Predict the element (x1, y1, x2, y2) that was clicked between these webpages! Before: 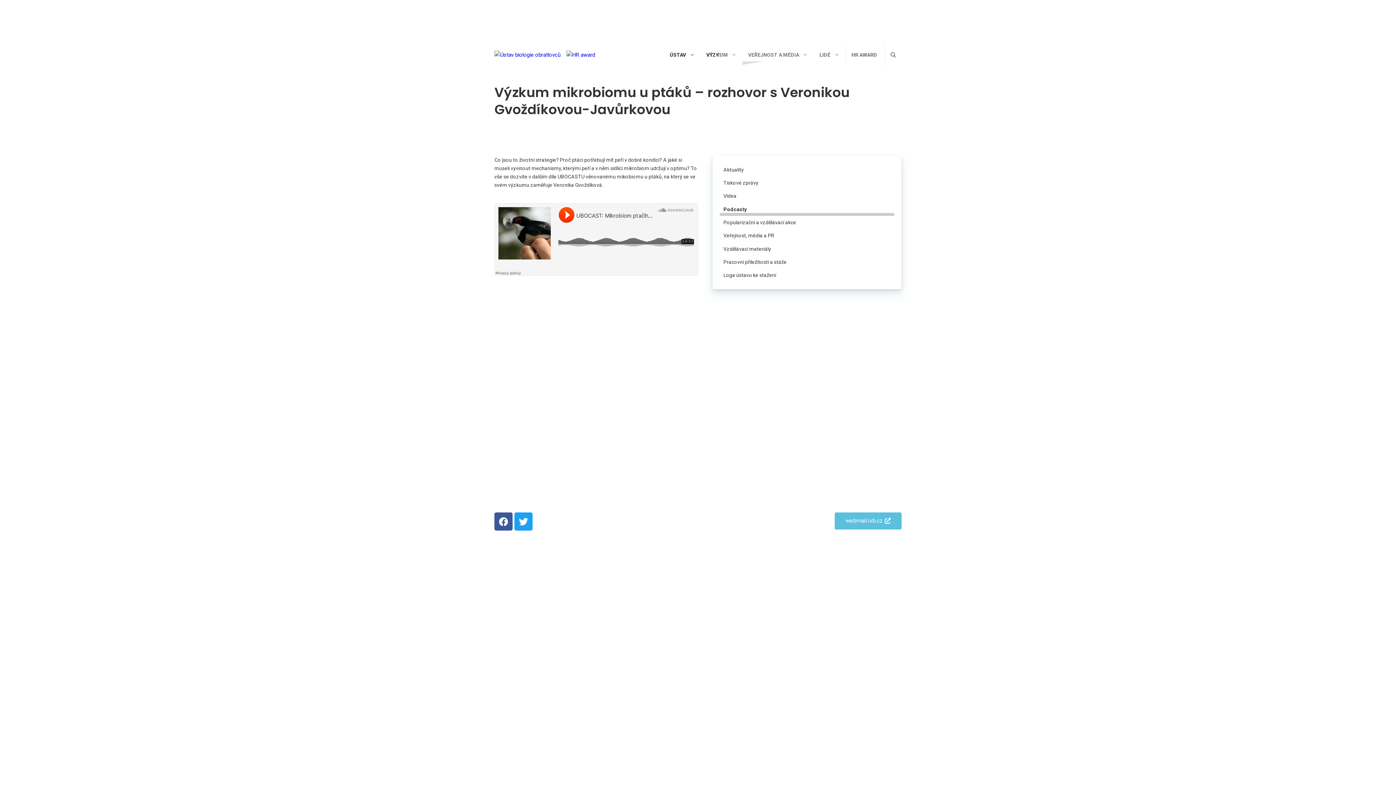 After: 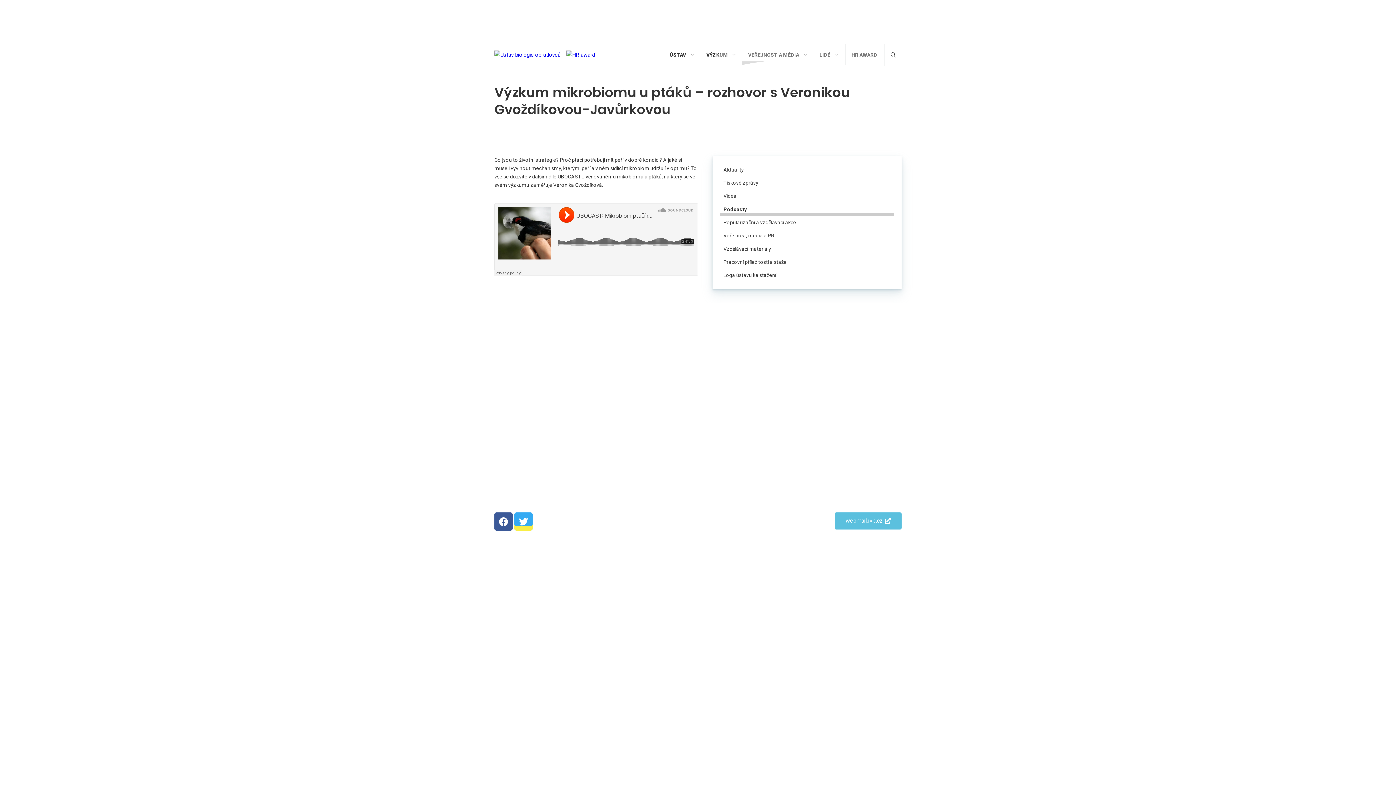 Action: bbox: (514, 512, 532, 530) label: Twitter